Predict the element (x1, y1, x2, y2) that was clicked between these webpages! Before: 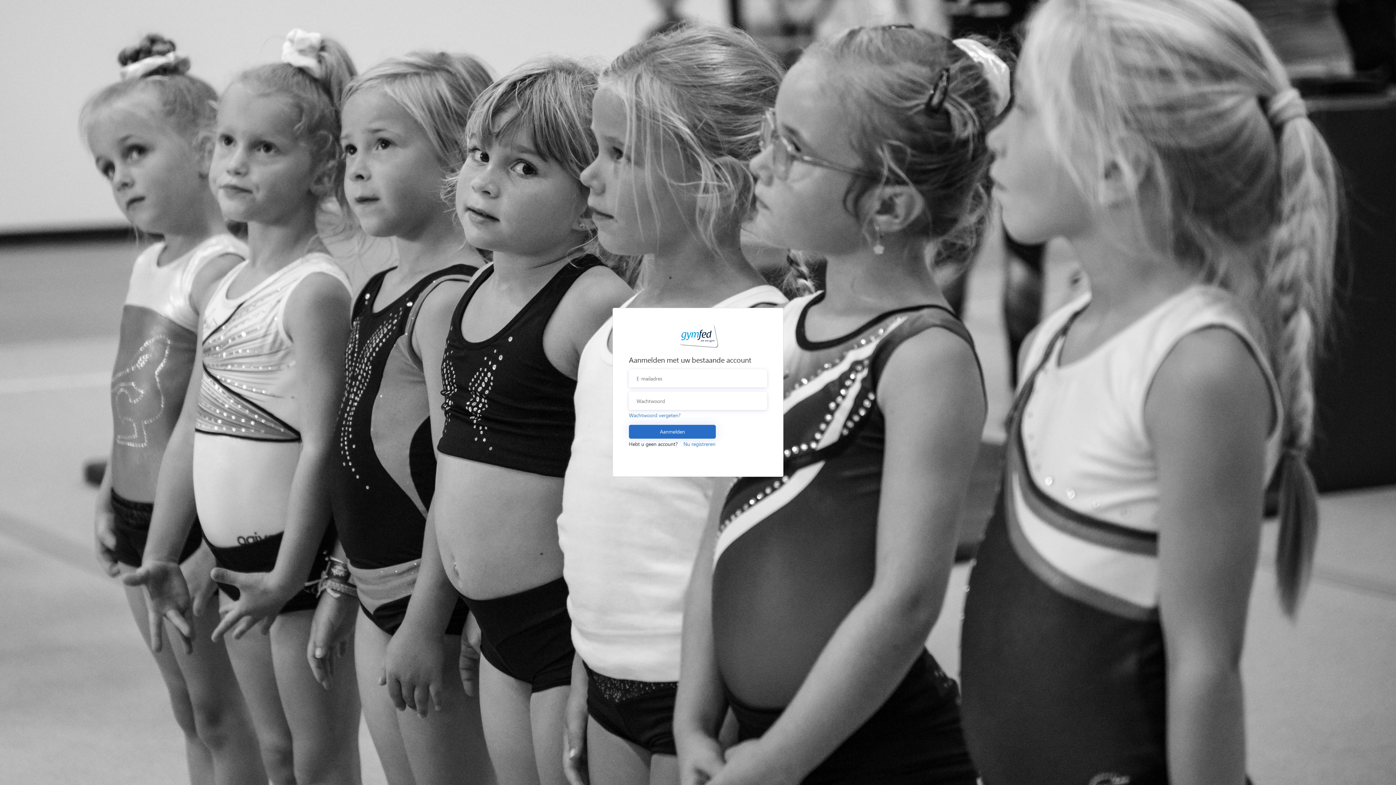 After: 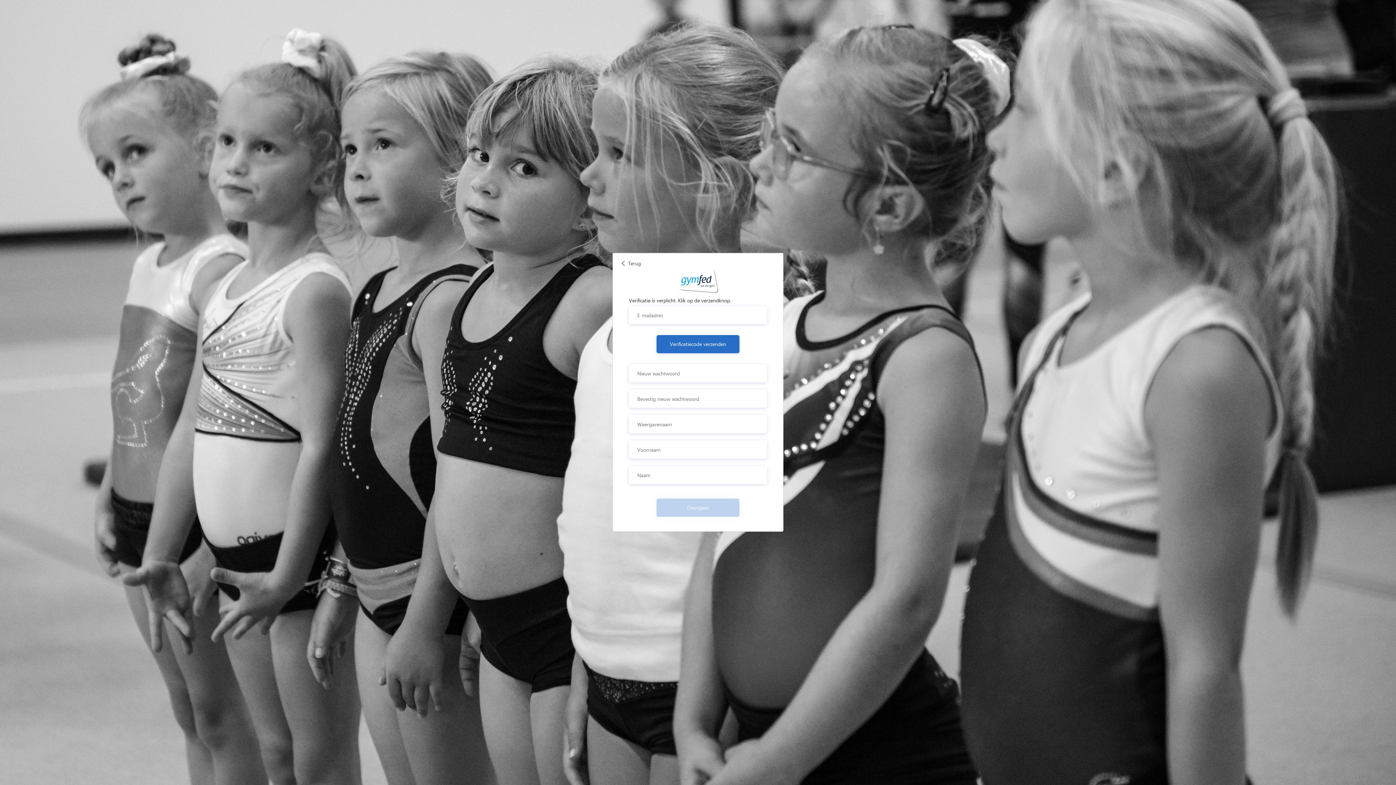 Action: bbox: (677, 437, 721, 451) label: Nu registreren